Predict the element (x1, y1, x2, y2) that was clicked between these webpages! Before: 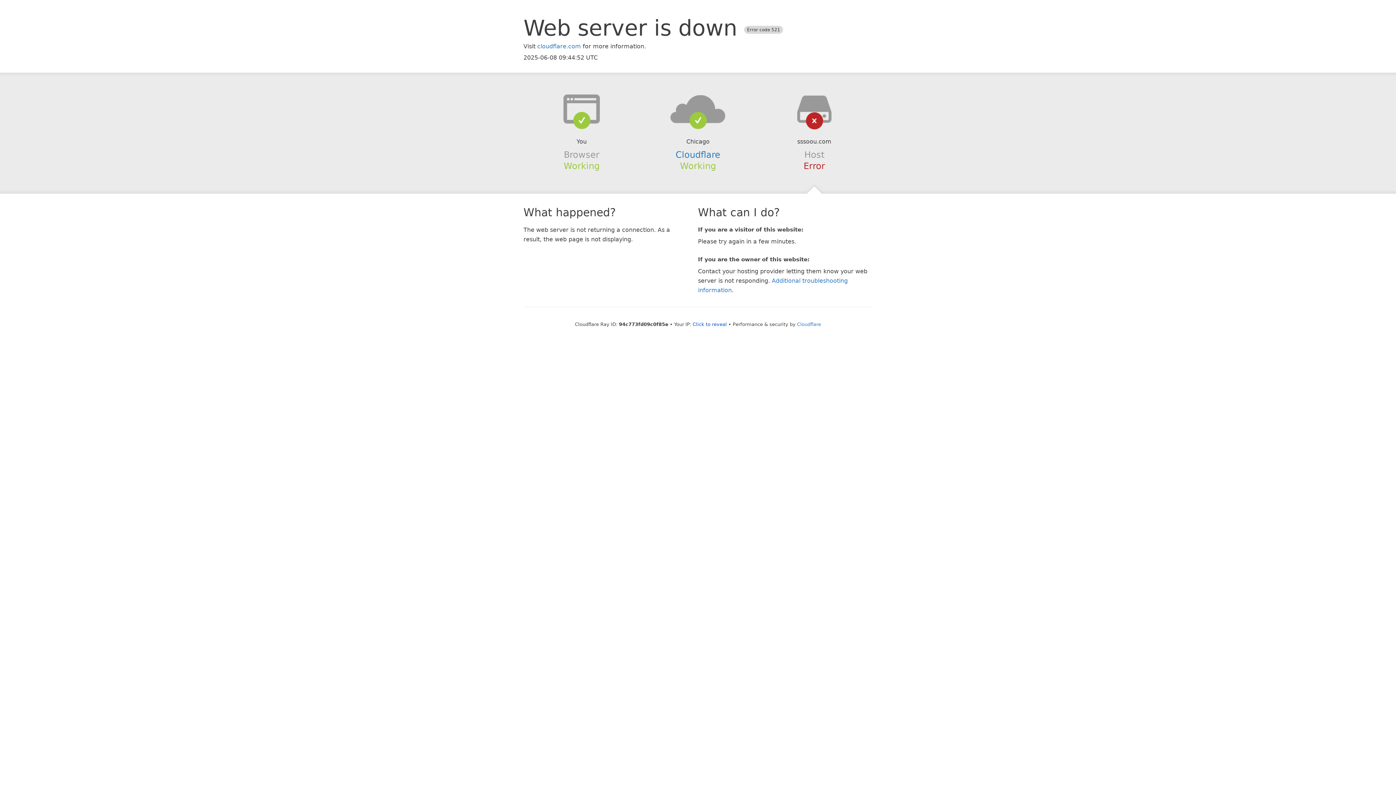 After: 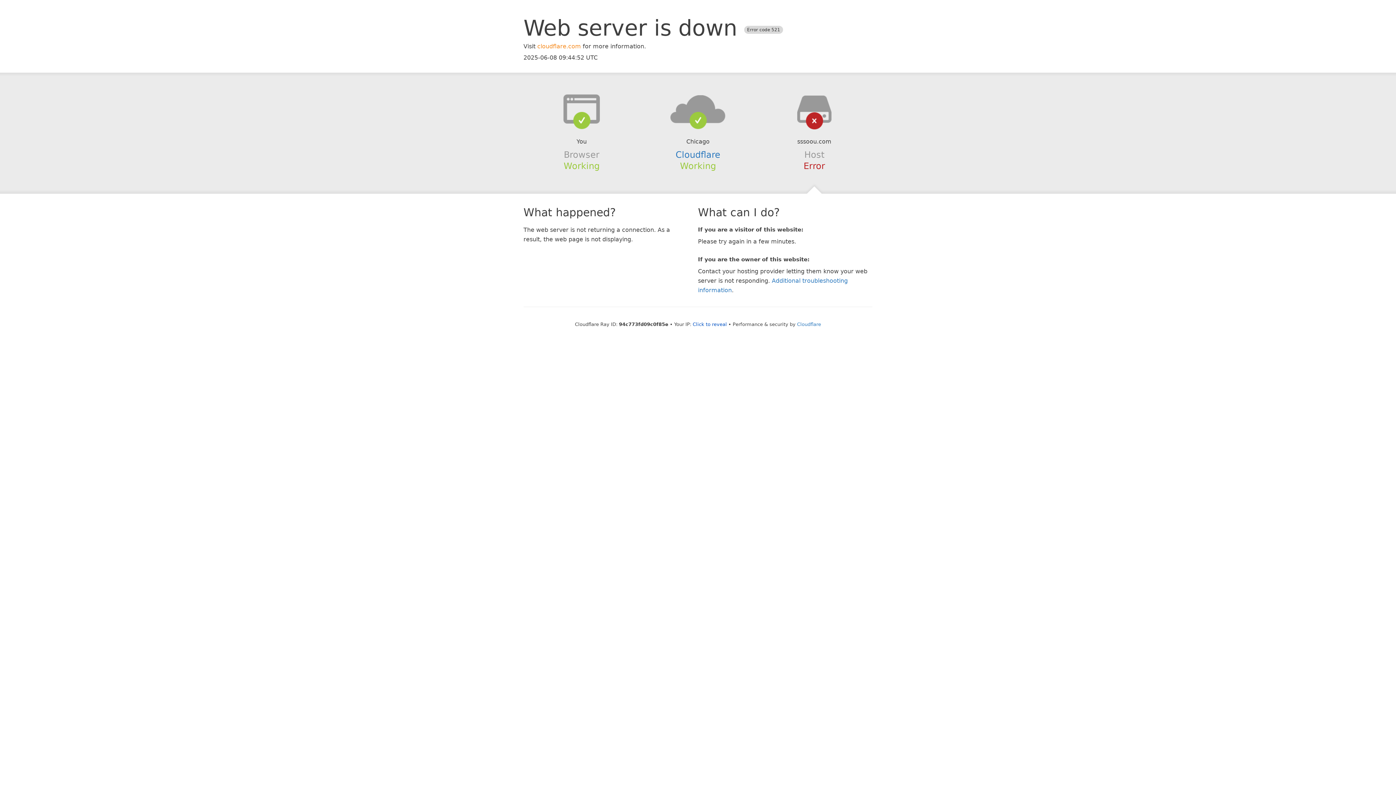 Action: label: cloudflare.com bbox: (537, 42, 581, 49)